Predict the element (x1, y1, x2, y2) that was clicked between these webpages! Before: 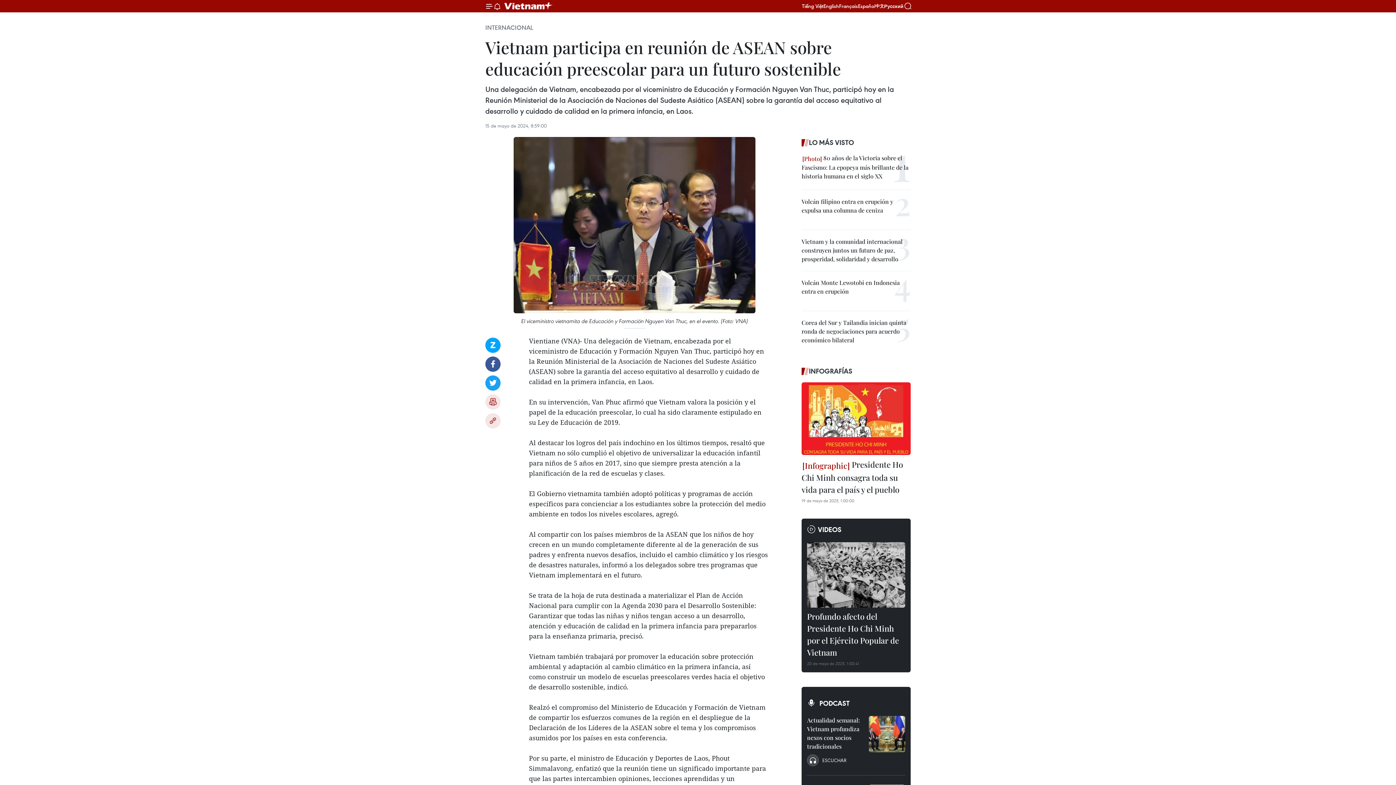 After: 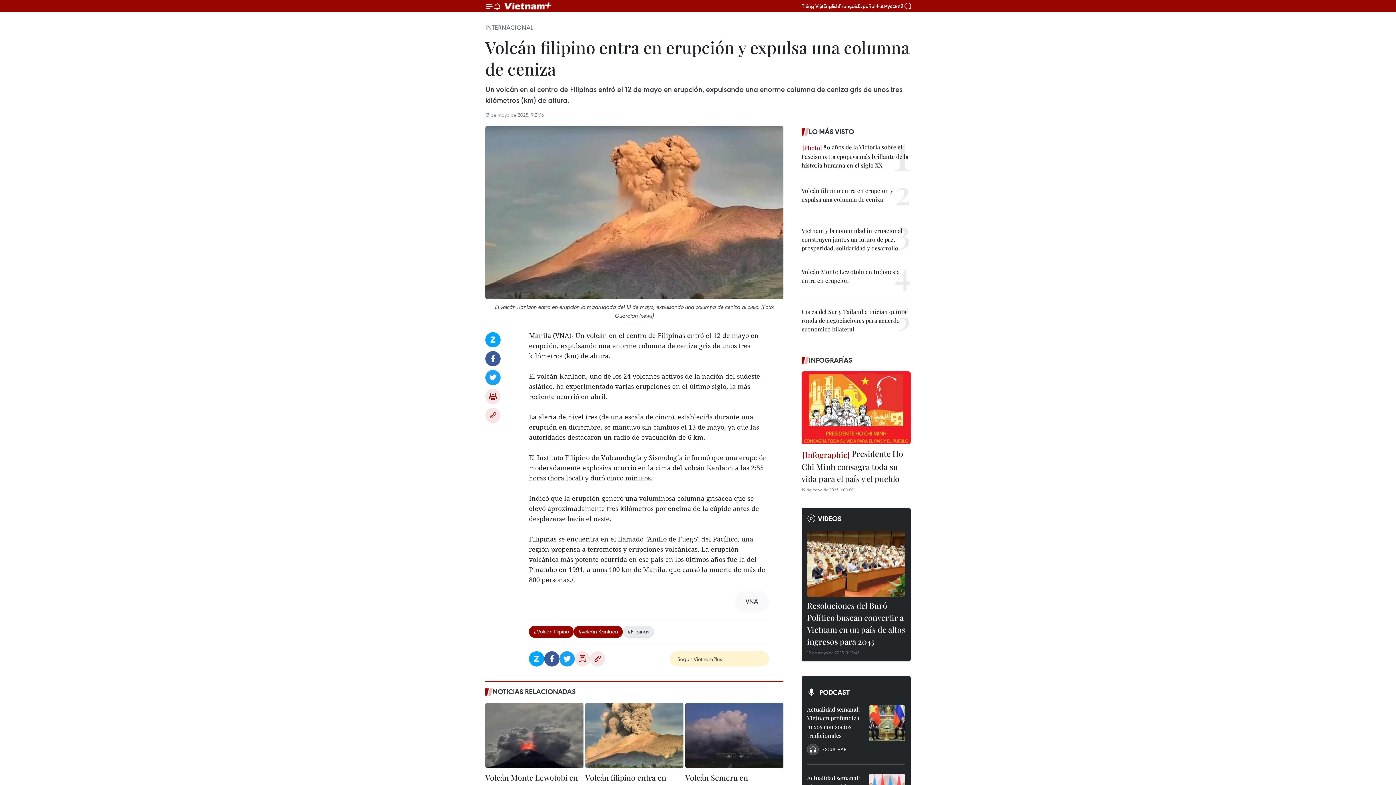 Action: bbox: (801, 197, 910, 214) label: Volcán filipino entra en erupción y expulsa una columna de ceniza